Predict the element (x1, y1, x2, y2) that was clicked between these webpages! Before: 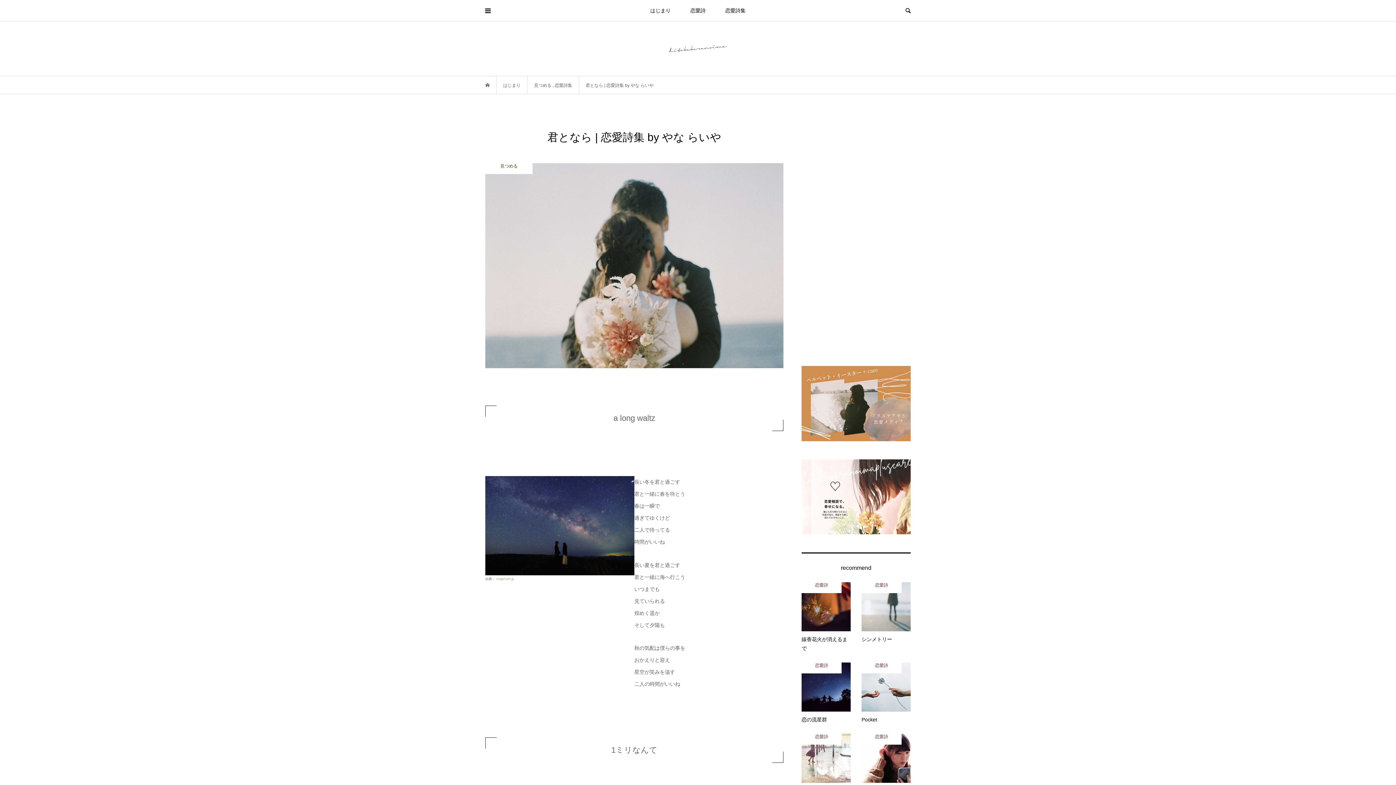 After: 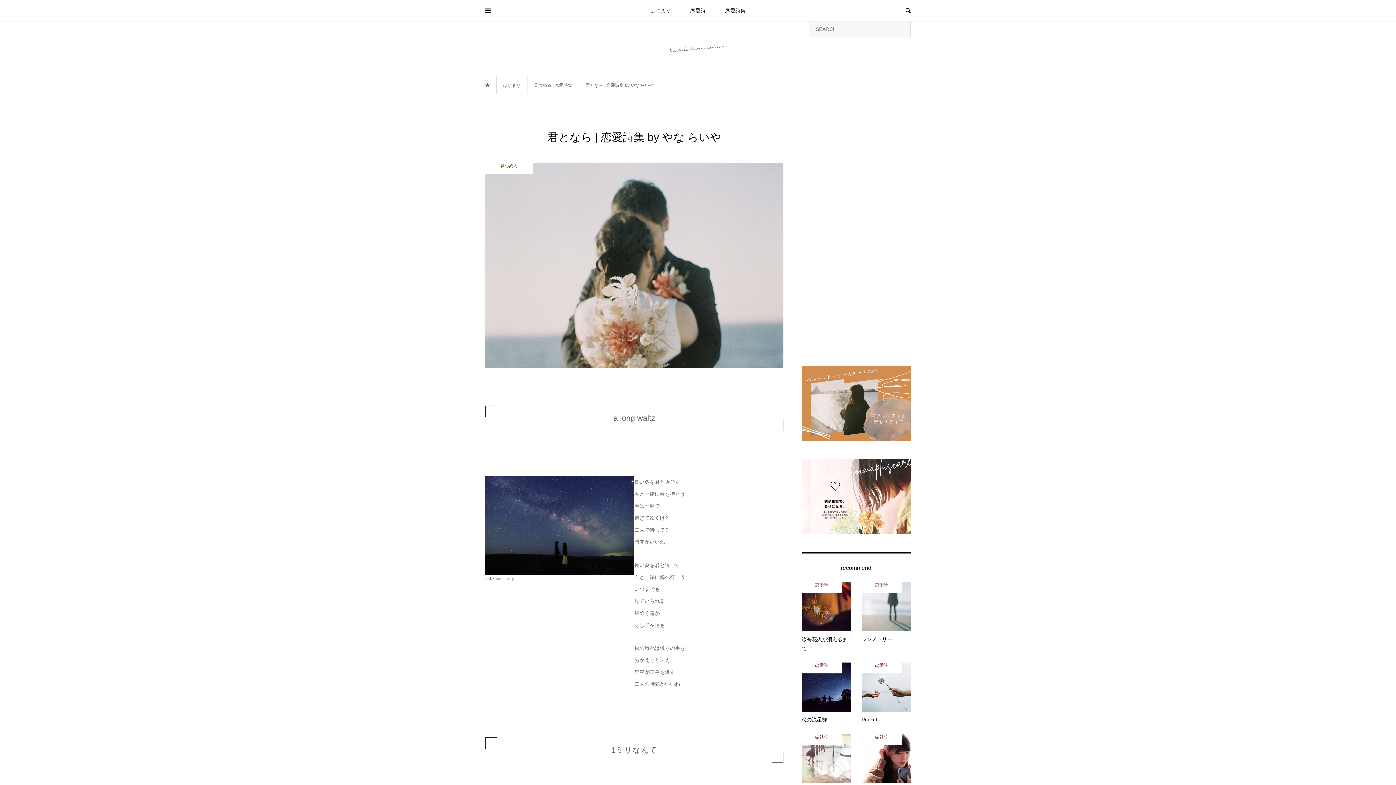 Action: bbox: (897, 0, 918, 21)